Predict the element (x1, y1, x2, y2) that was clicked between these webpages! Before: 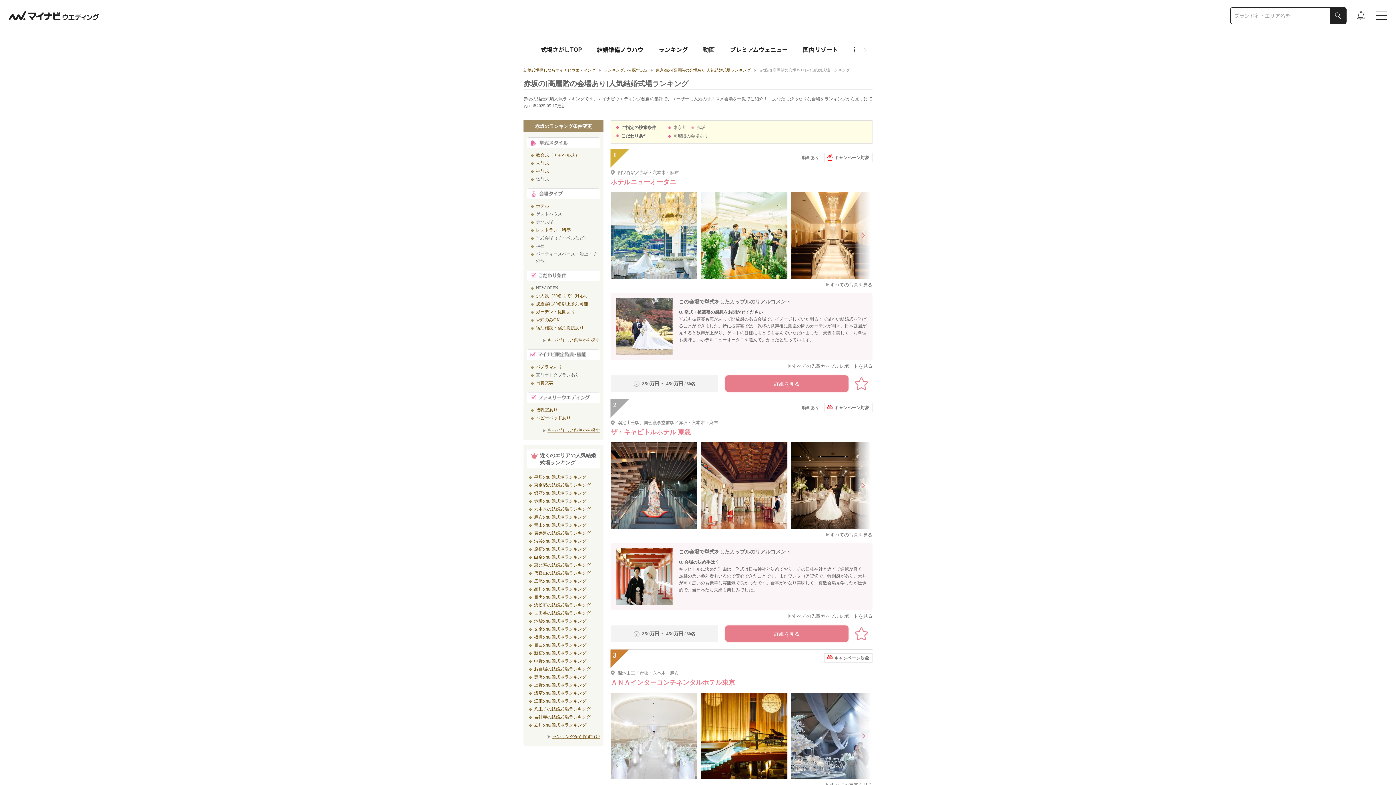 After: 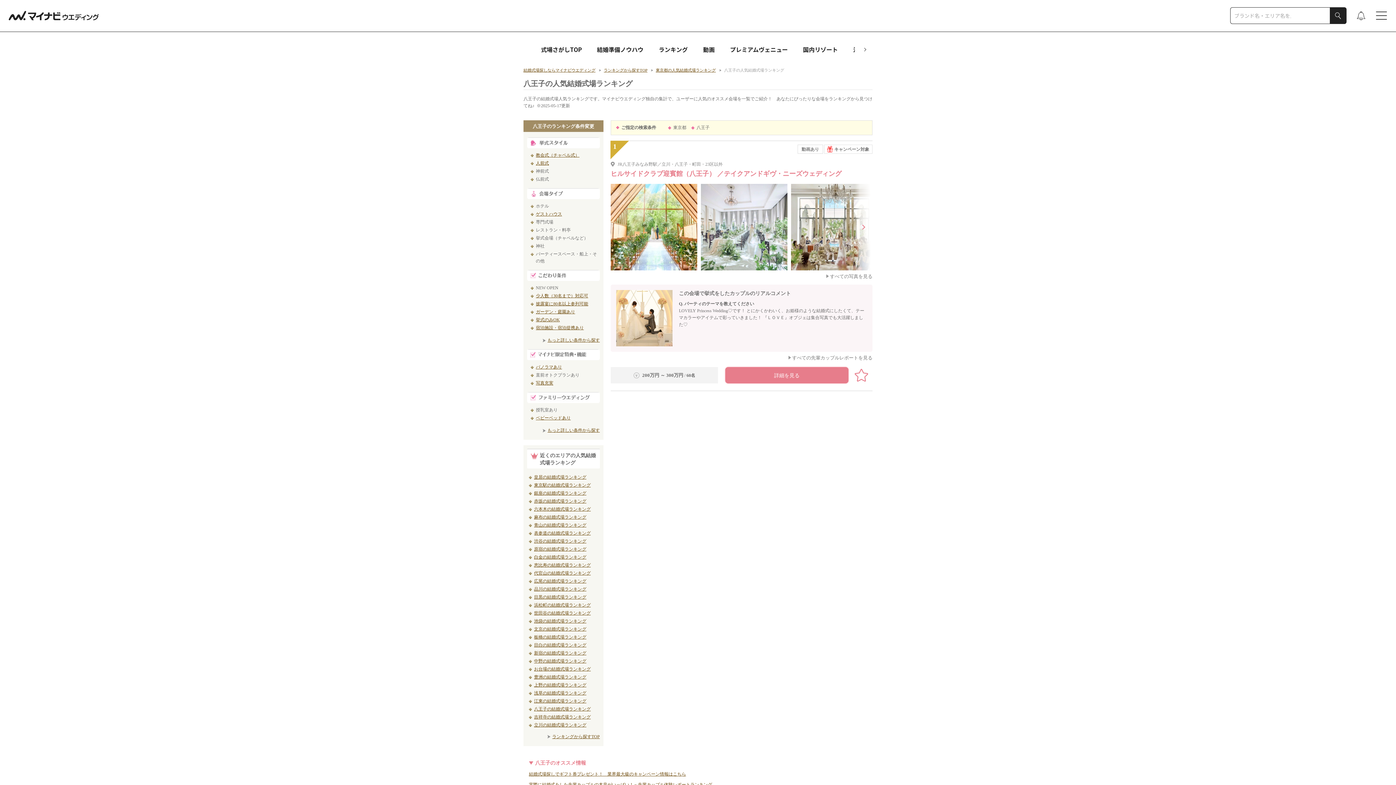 Action: bbox: (534, 706, 590, 712) label: 八王子の結婚式場ランキング